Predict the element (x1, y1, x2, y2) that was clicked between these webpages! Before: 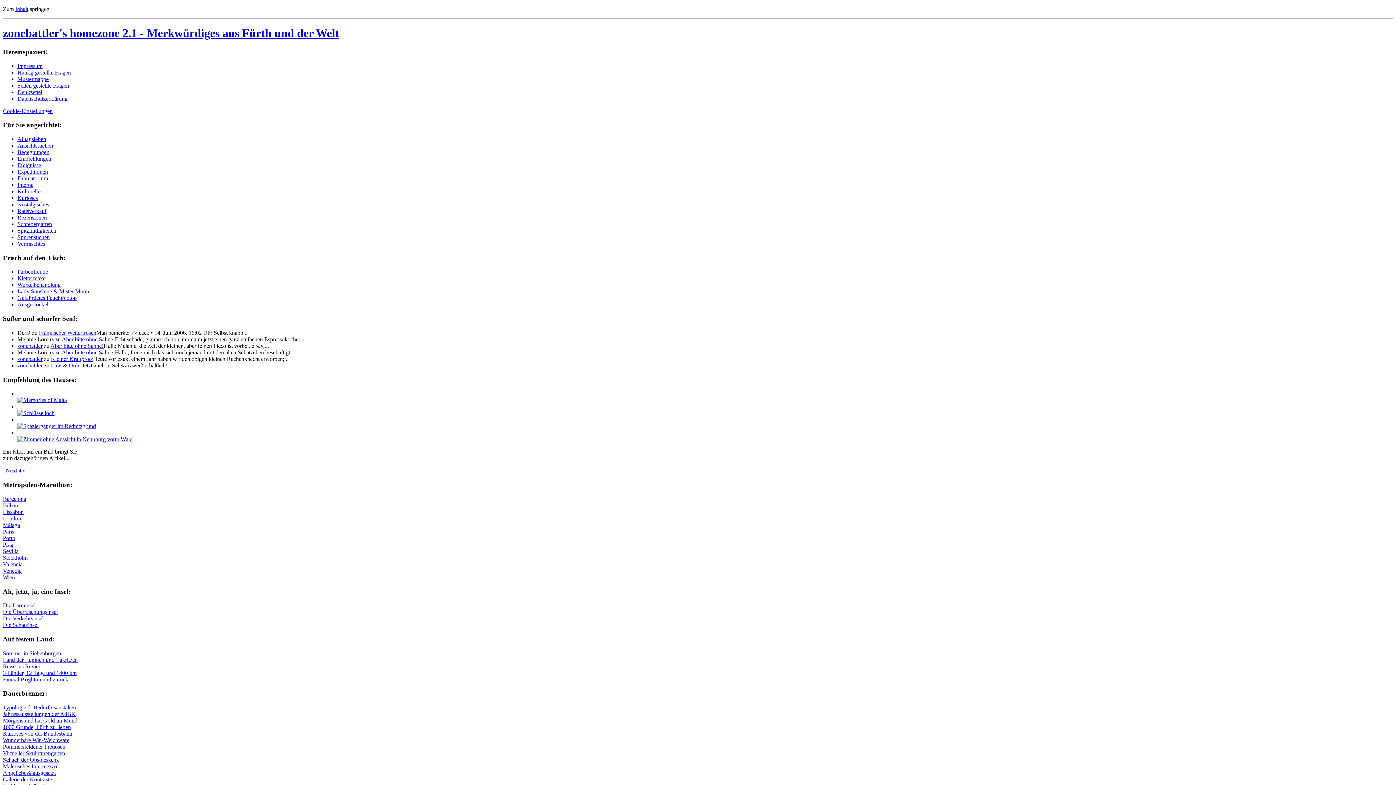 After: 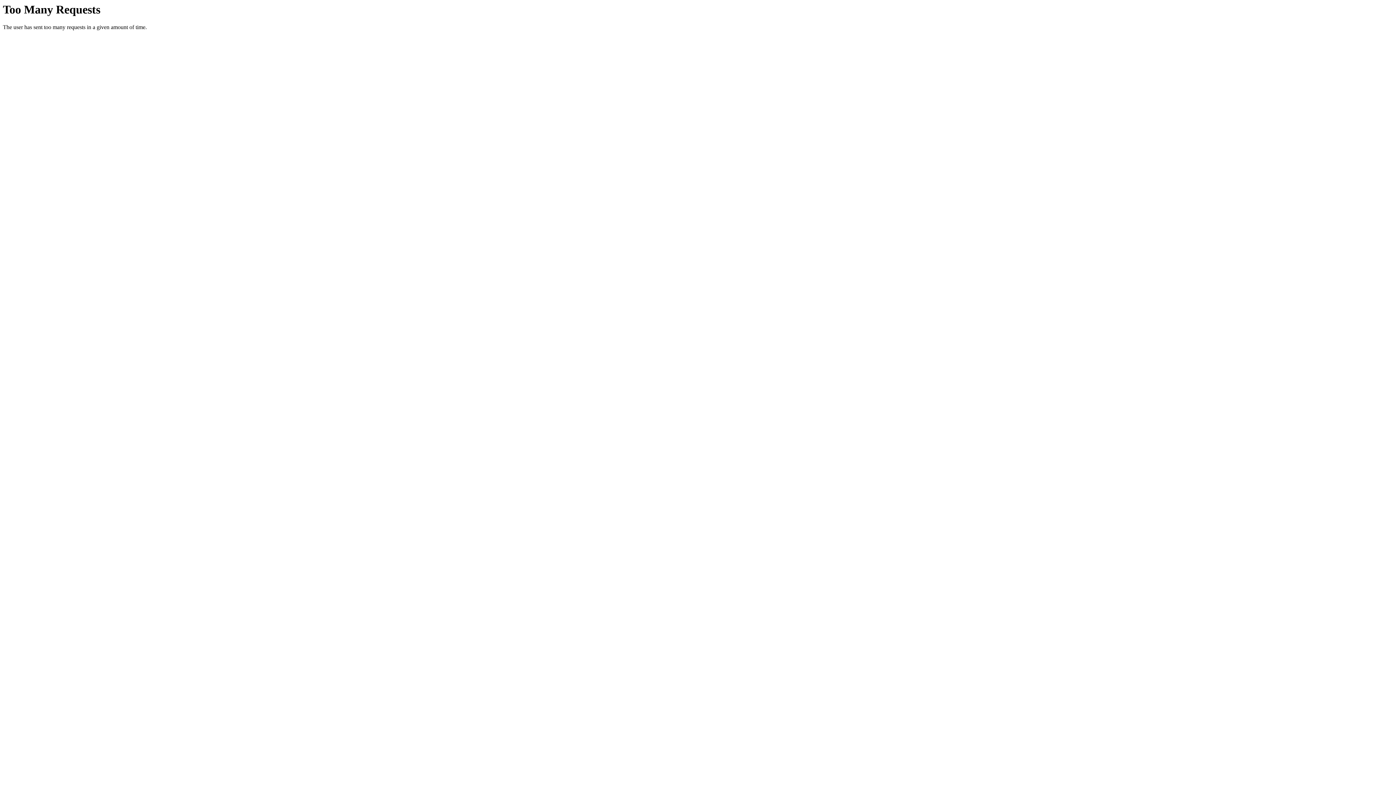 Action: bbox: (2, 656, 77, 663) label: Land der Lupinen und Lakritzen